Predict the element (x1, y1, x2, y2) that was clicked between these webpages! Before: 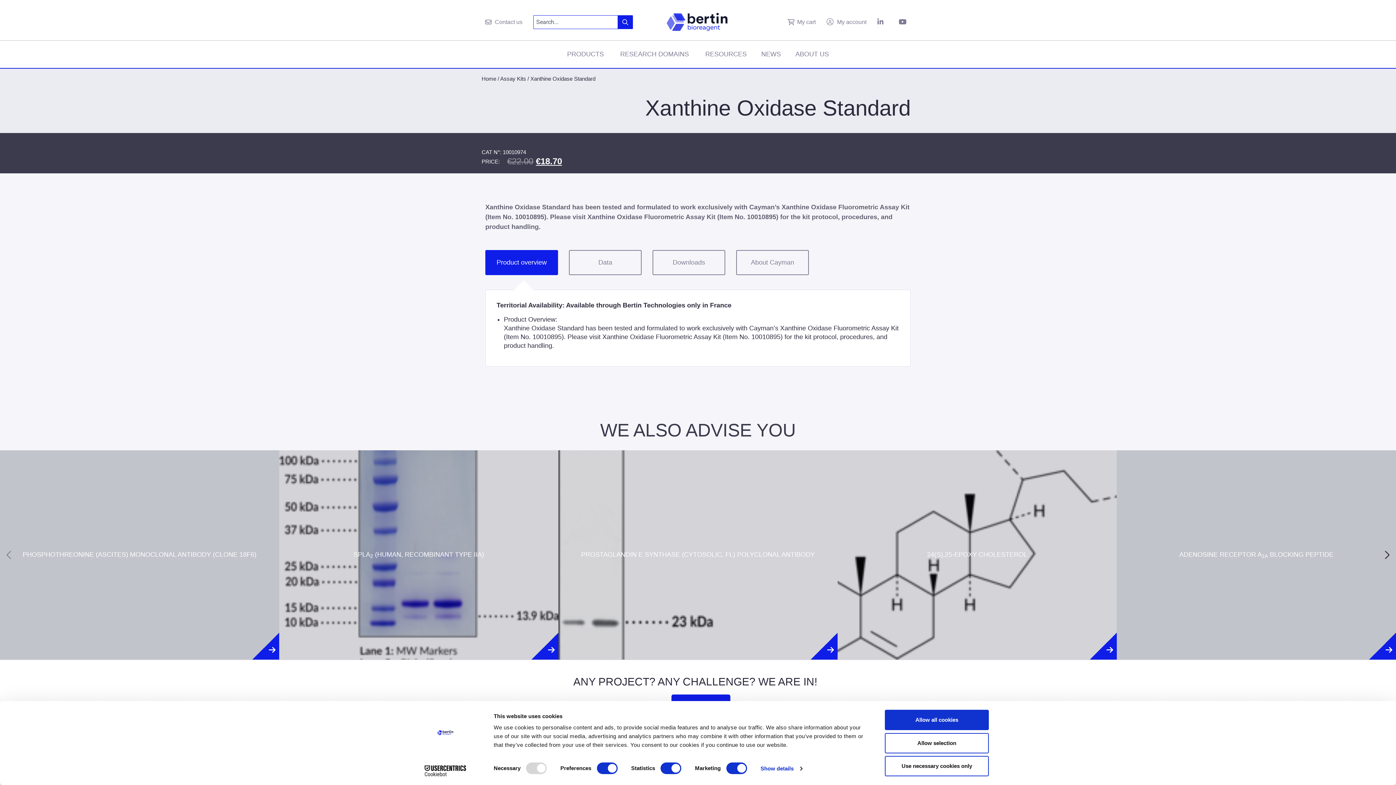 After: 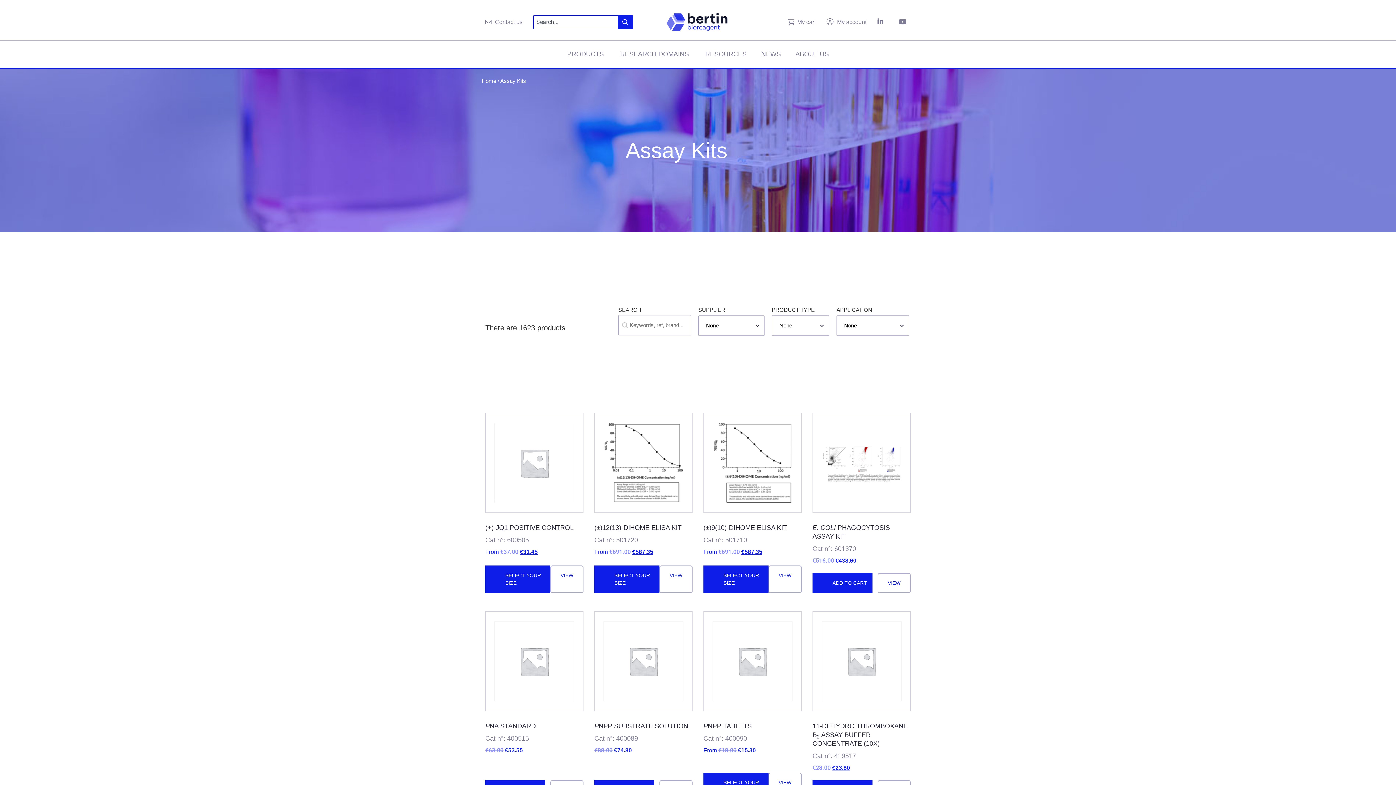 Action: label: Assay Kits bbox: (500, 75, 526, 81)